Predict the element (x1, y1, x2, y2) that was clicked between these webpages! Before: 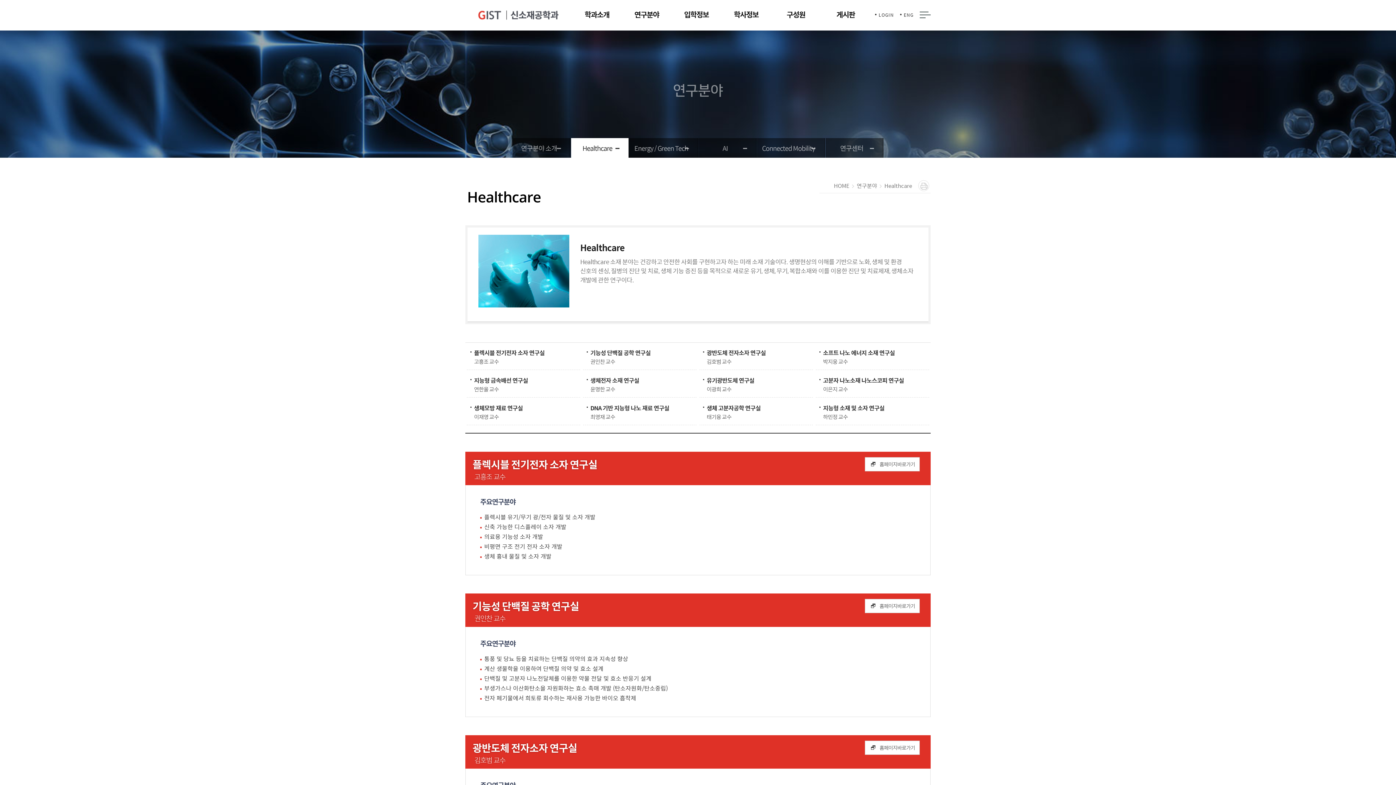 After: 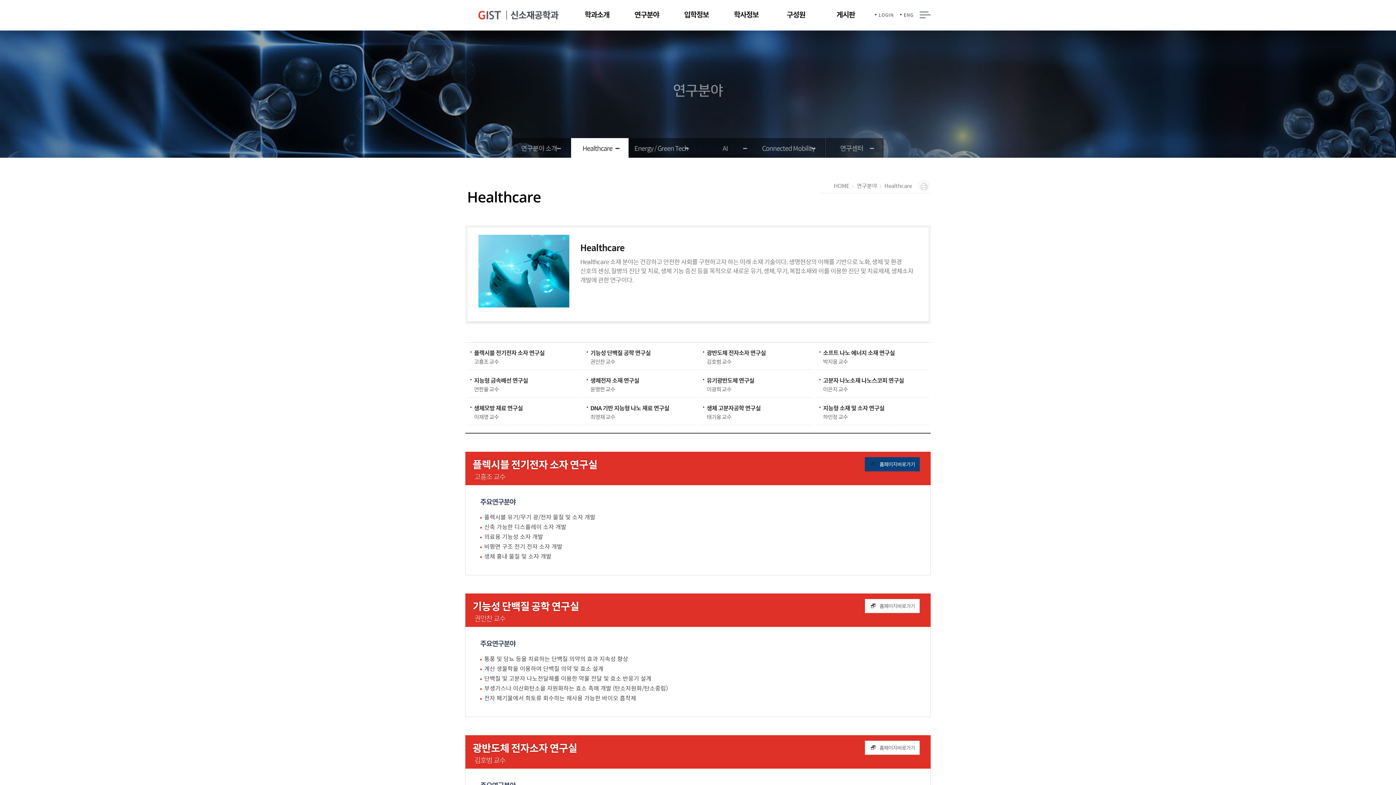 Action: bbox: (865, 457, 920, 471) label: 홈페이지바로가기